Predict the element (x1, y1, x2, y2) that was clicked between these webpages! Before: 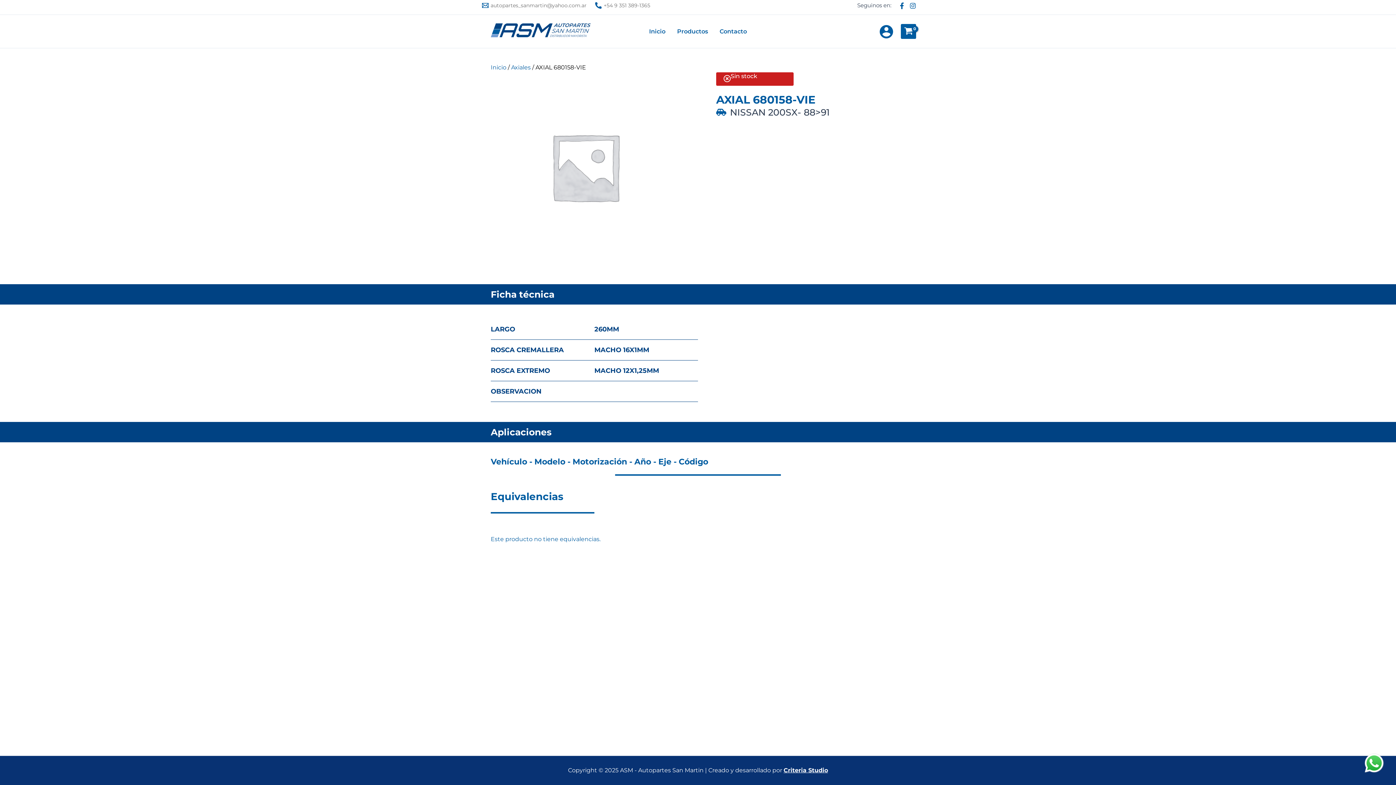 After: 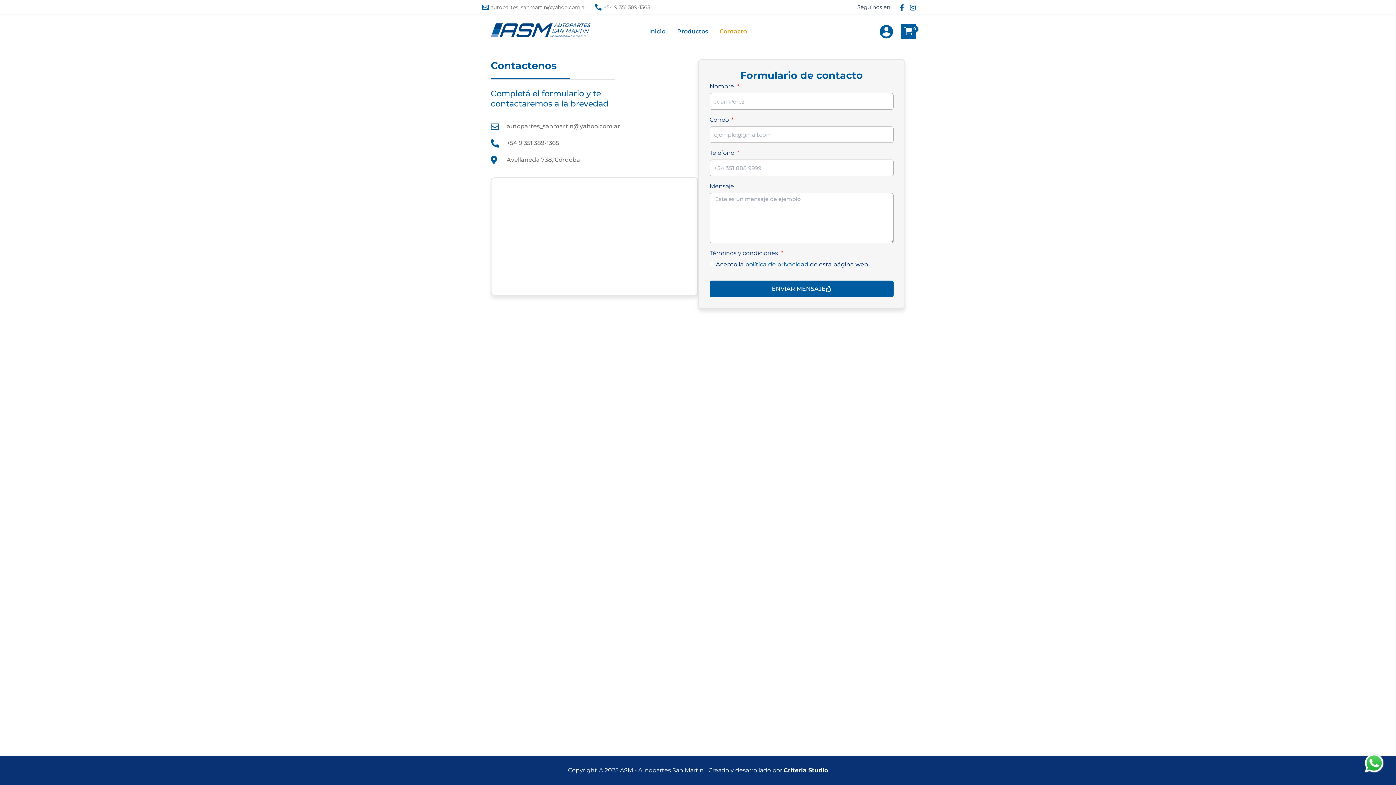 Action: bbox: (714, 26, 752, 36) label: Contacto